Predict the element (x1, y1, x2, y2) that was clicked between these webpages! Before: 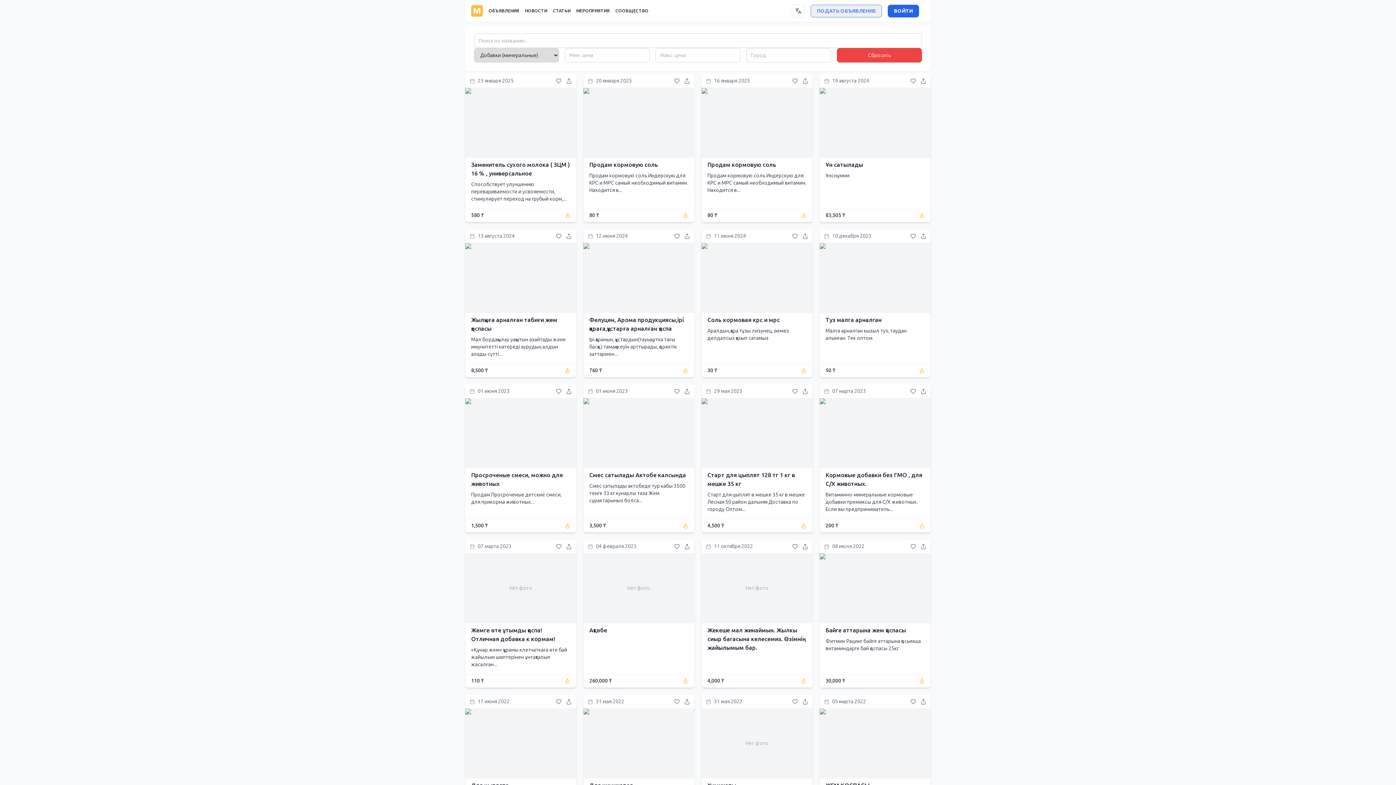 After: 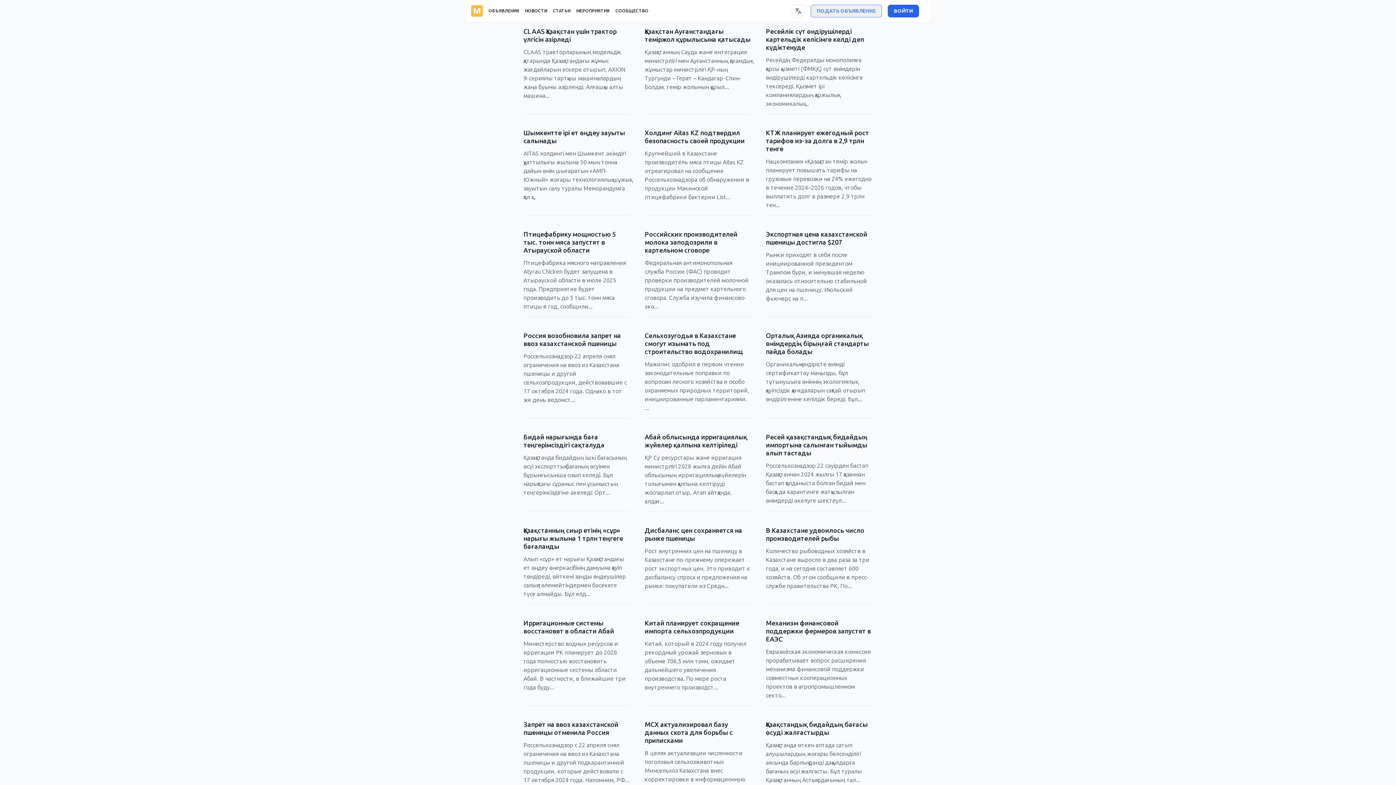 Action: label: НОВОСТИ bbox: (525, 8, 547, 13)